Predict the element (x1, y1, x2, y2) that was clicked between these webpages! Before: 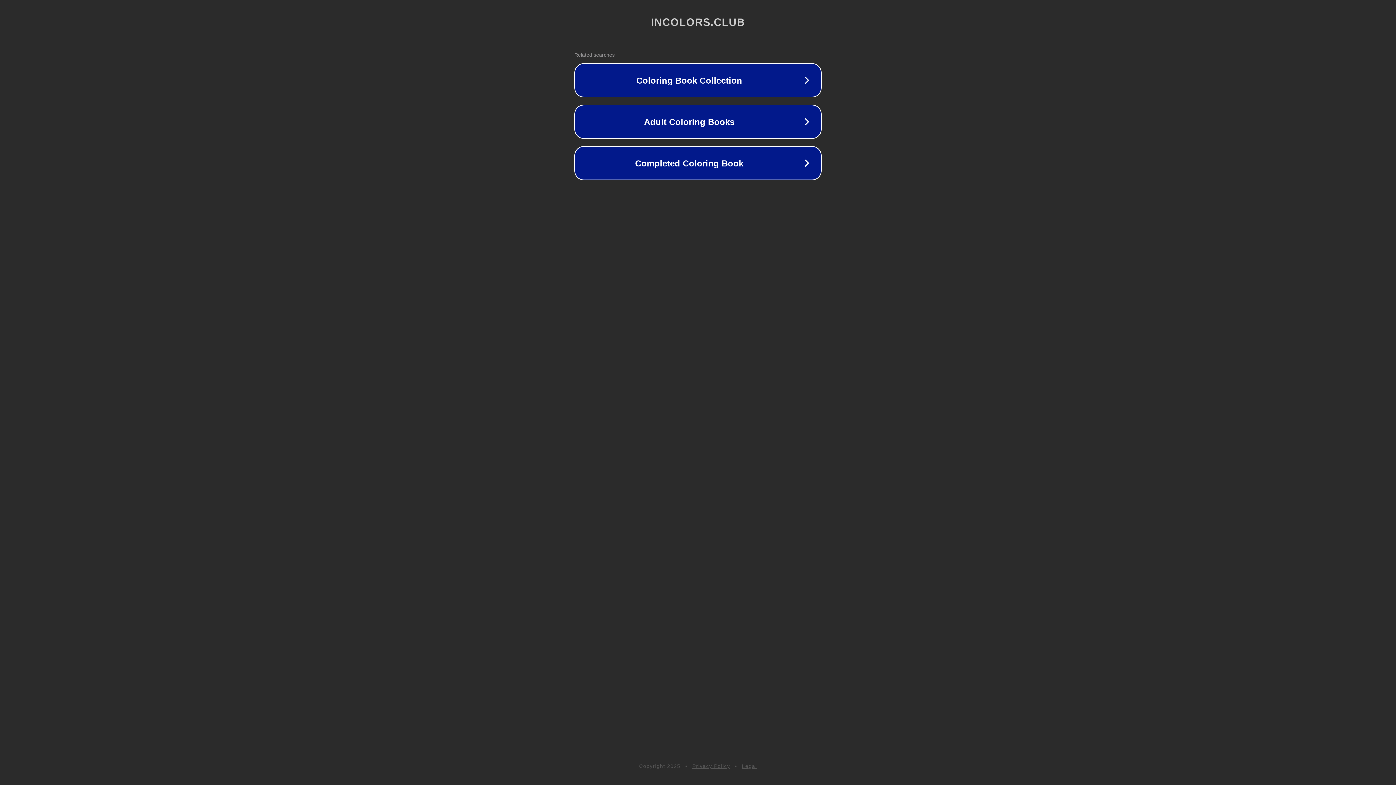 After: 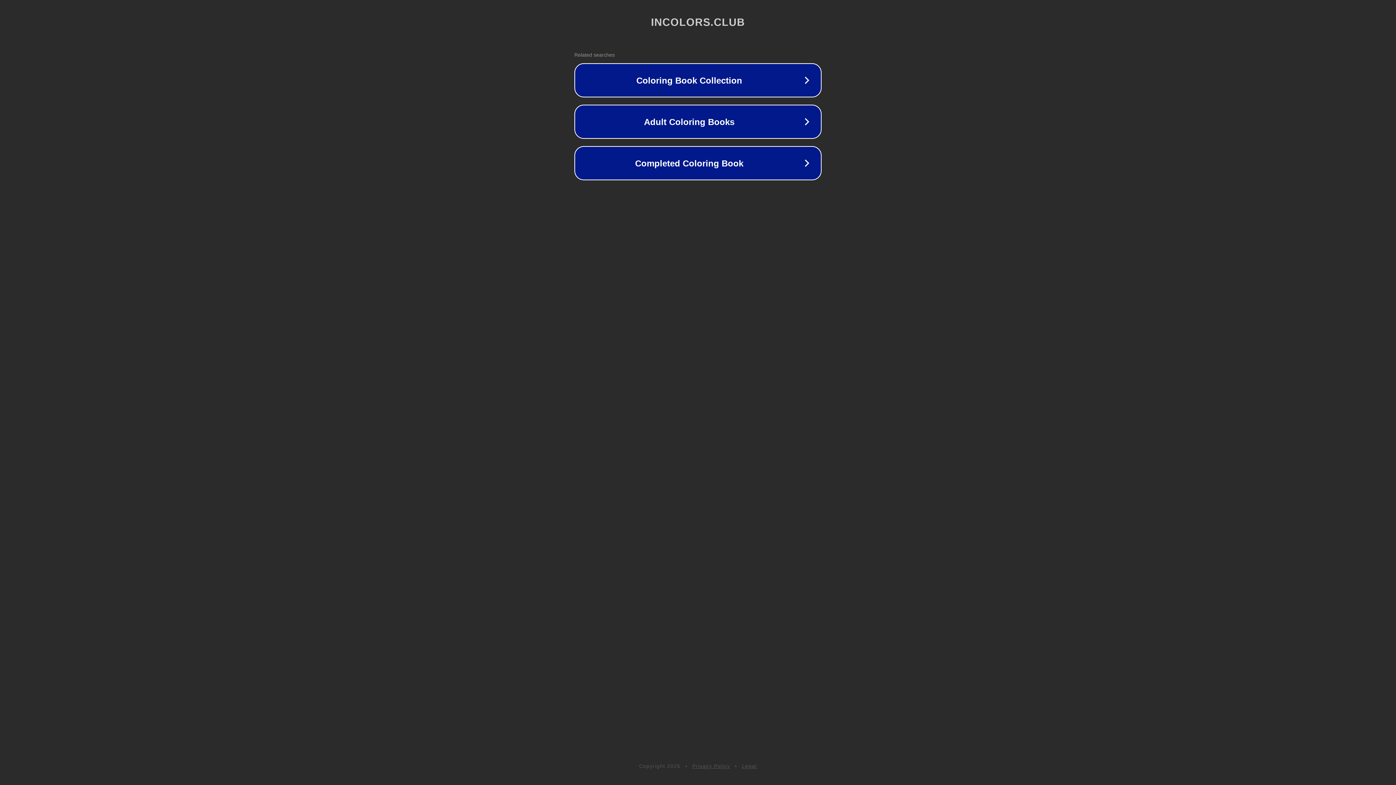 Action: label: Legal bbox: (742, 763, 757, 769)